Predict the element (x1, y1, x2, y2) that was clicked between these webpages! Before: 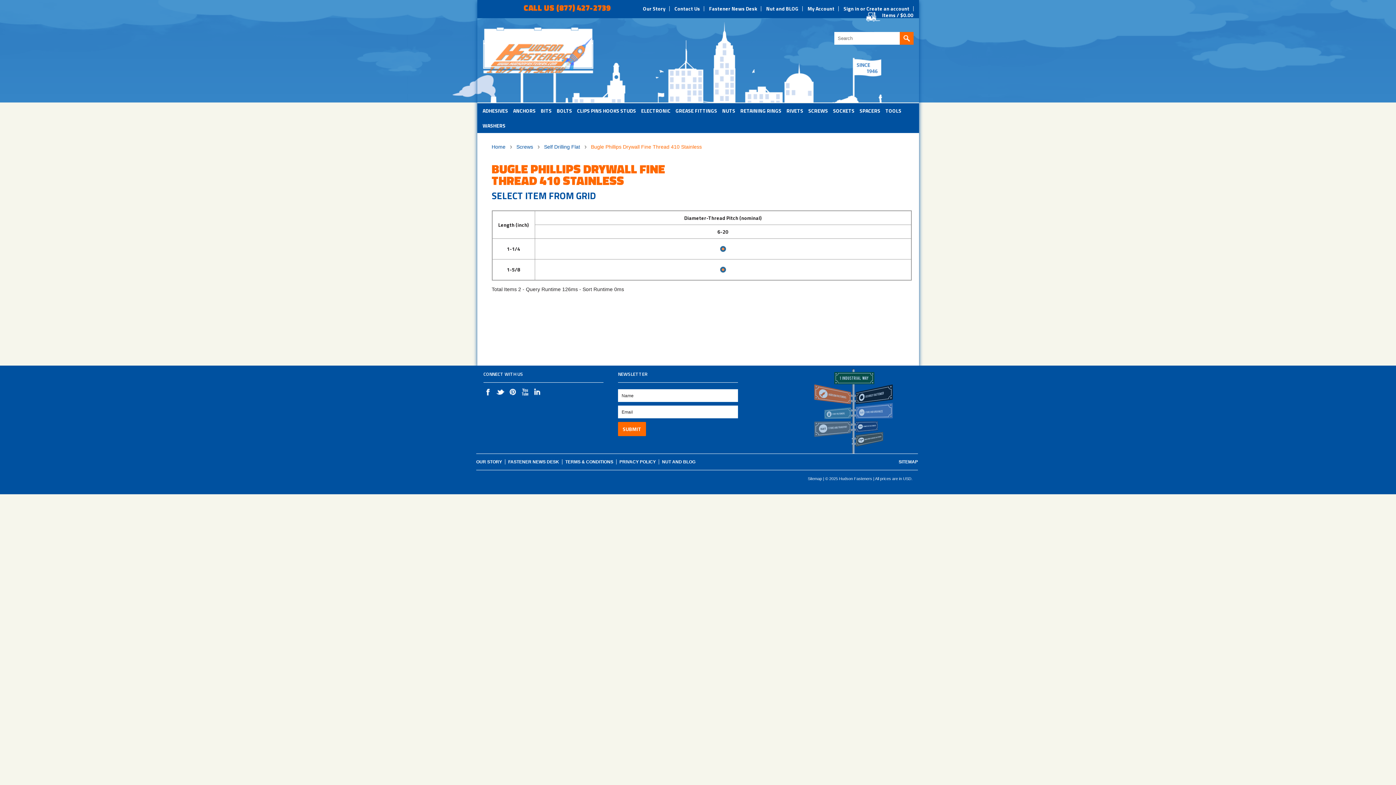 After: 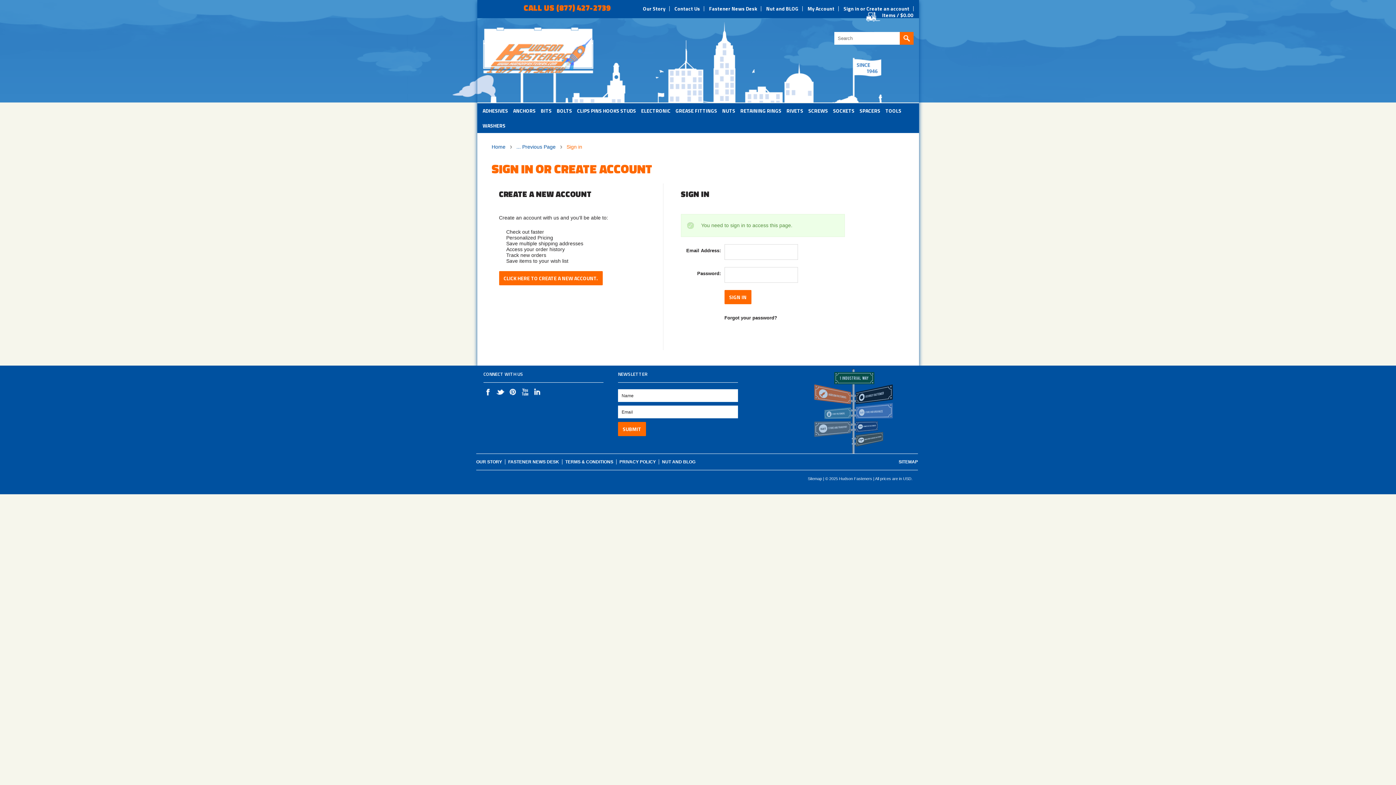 Action: bbox: (807, 6, 834, 11) label: My Account